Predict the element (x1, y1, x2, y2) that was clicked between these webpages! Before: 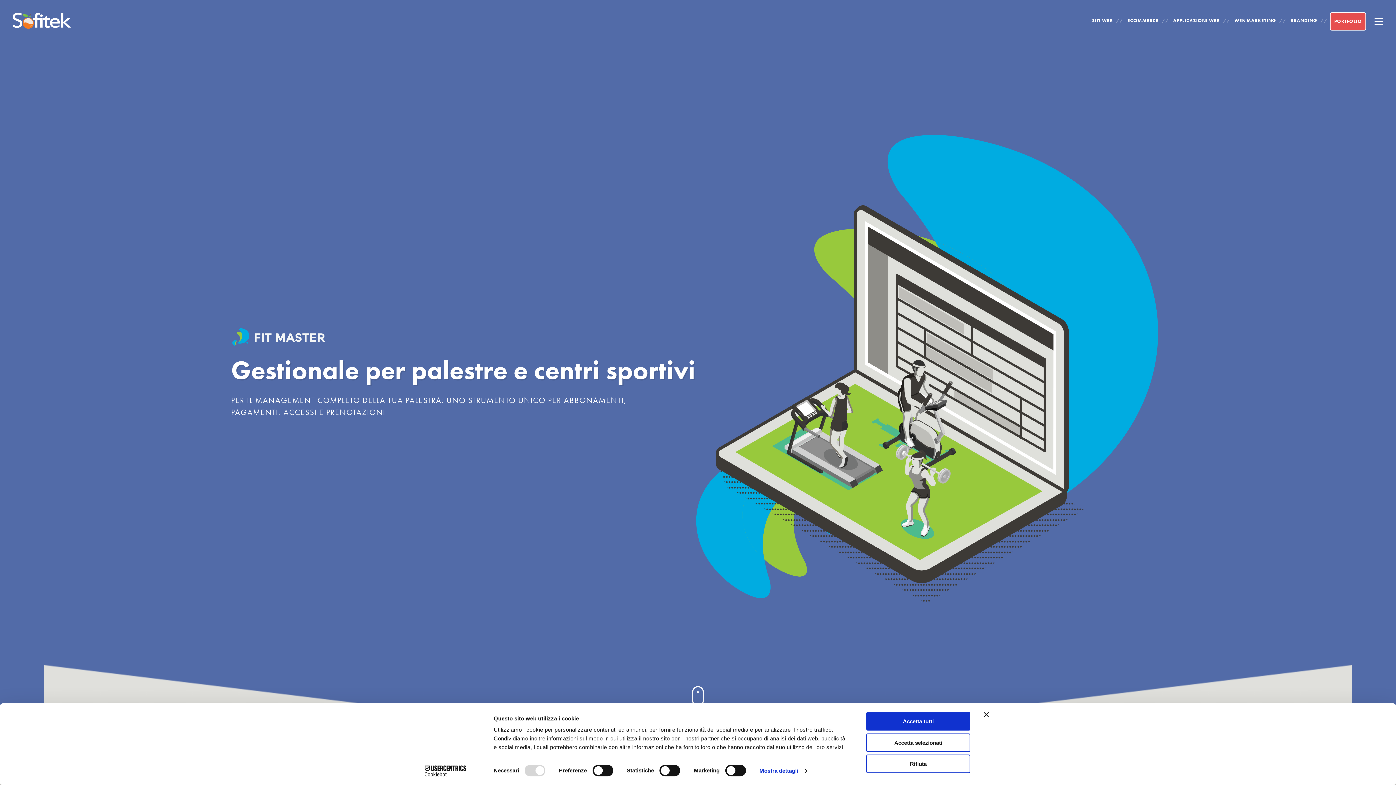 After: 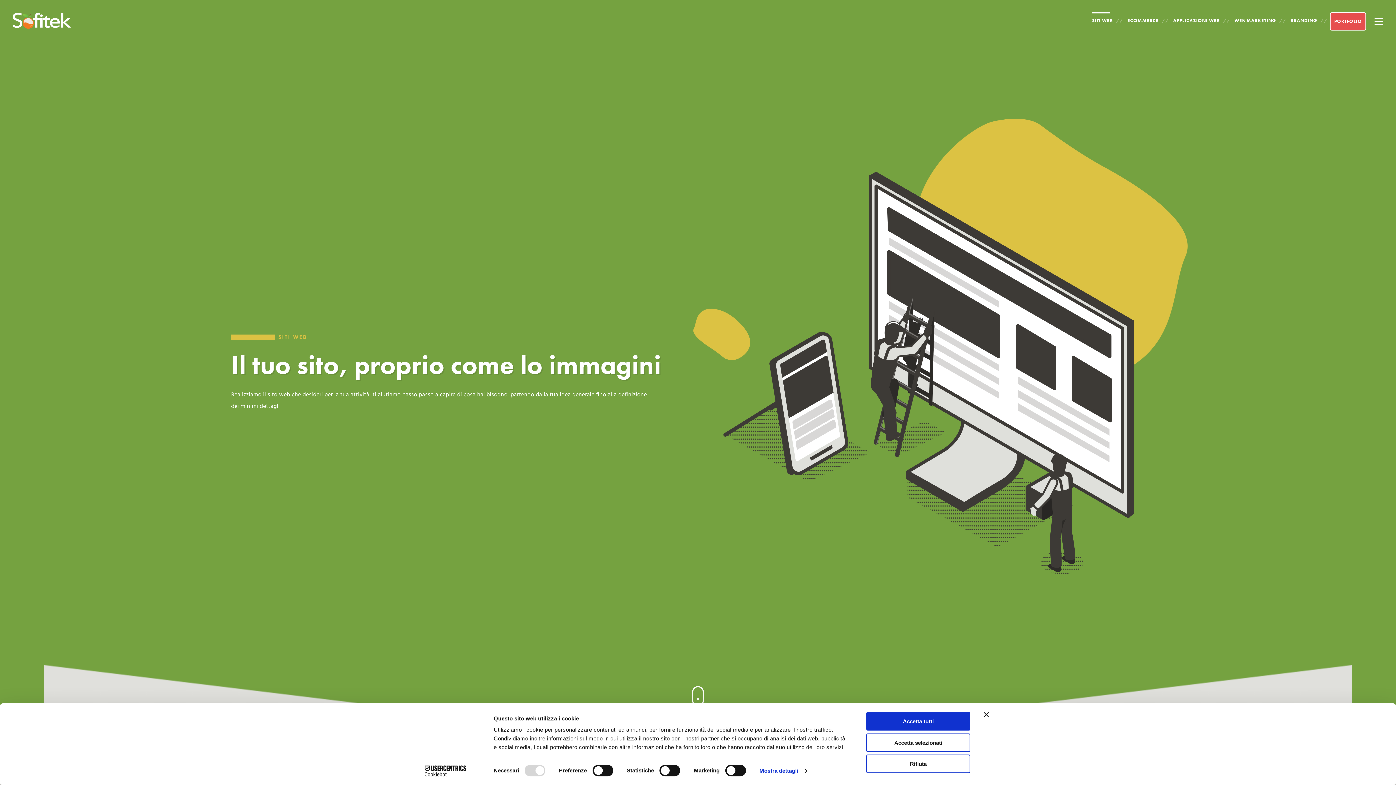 Action: label: SITI WEB bbox: (1090, 12, 1114, 29)